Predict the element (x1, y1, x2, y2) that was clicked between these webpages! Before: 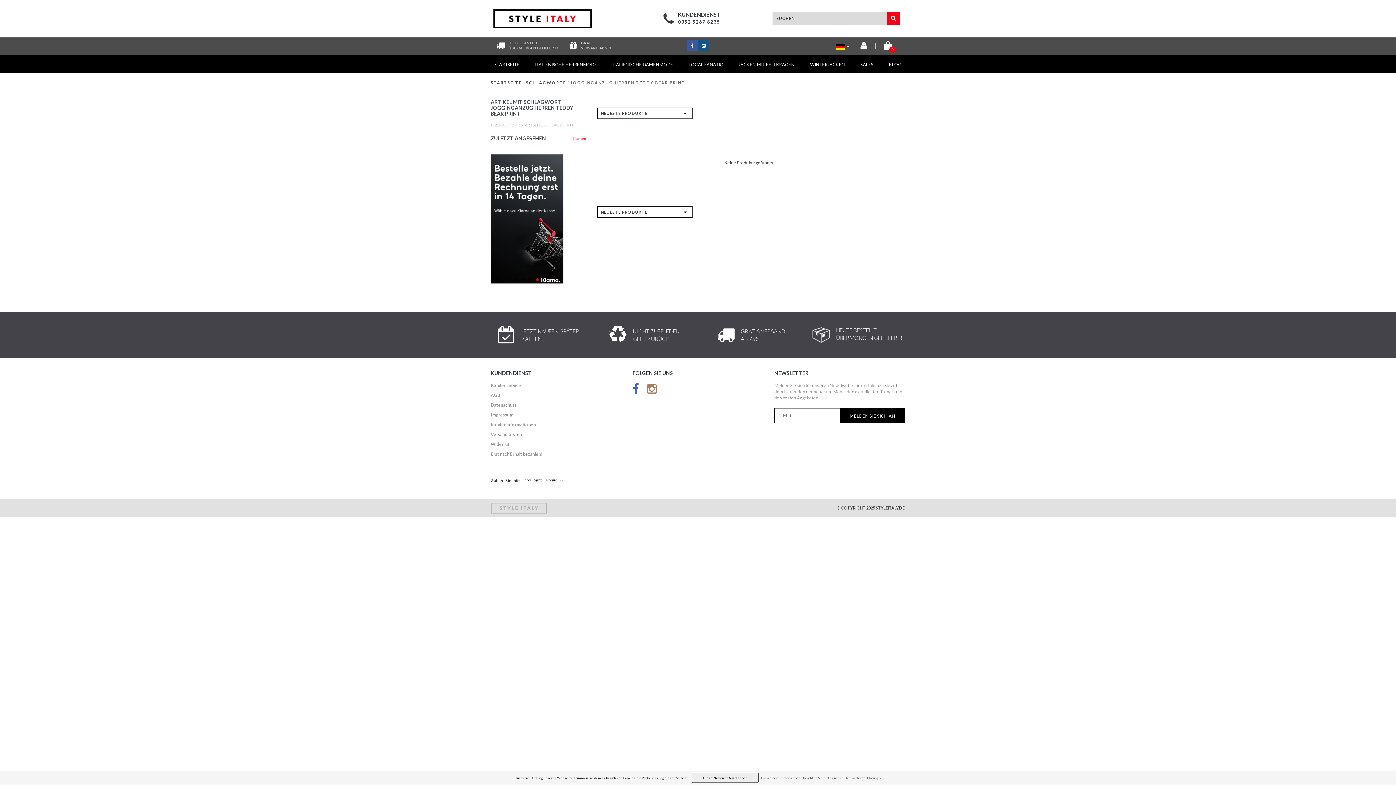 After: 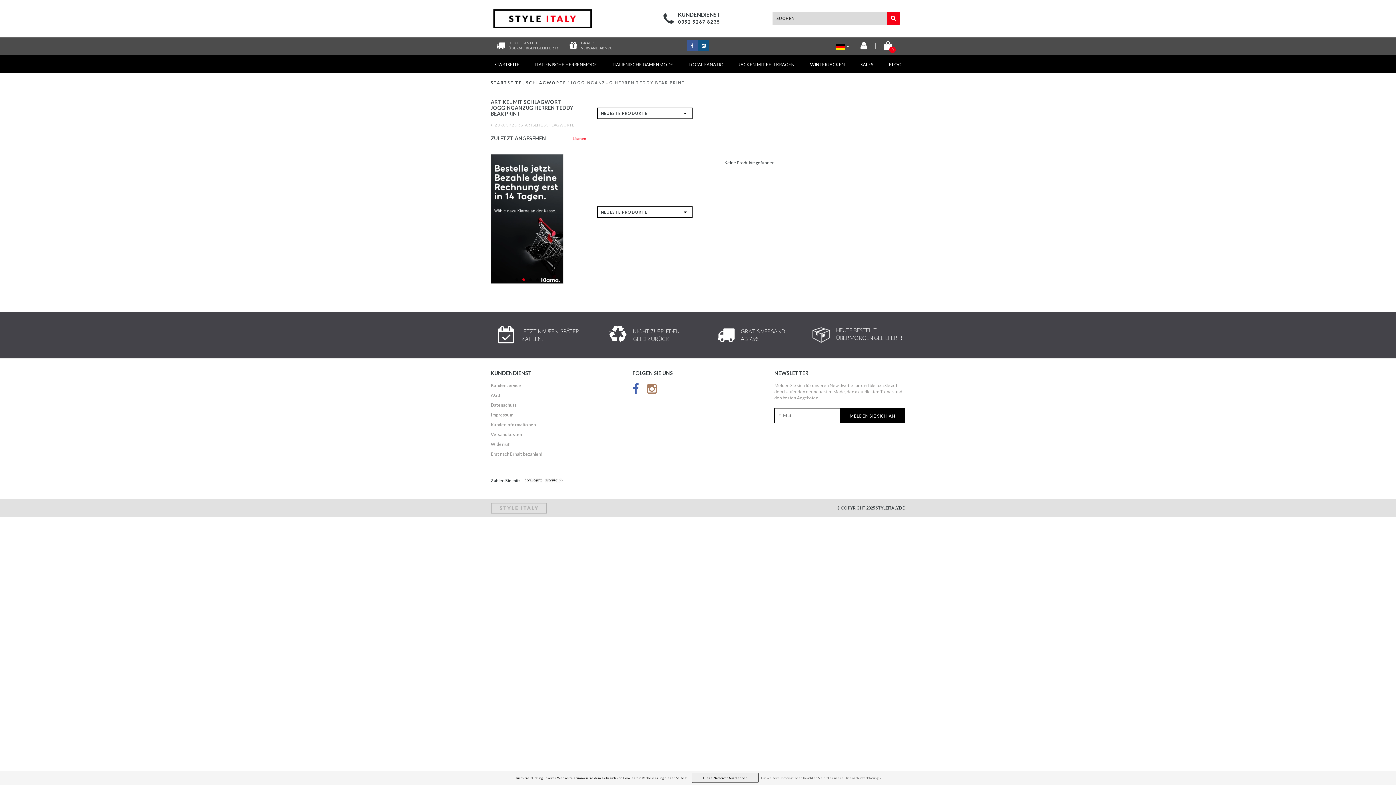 Action: bbox: (647, 382, 656, 397)